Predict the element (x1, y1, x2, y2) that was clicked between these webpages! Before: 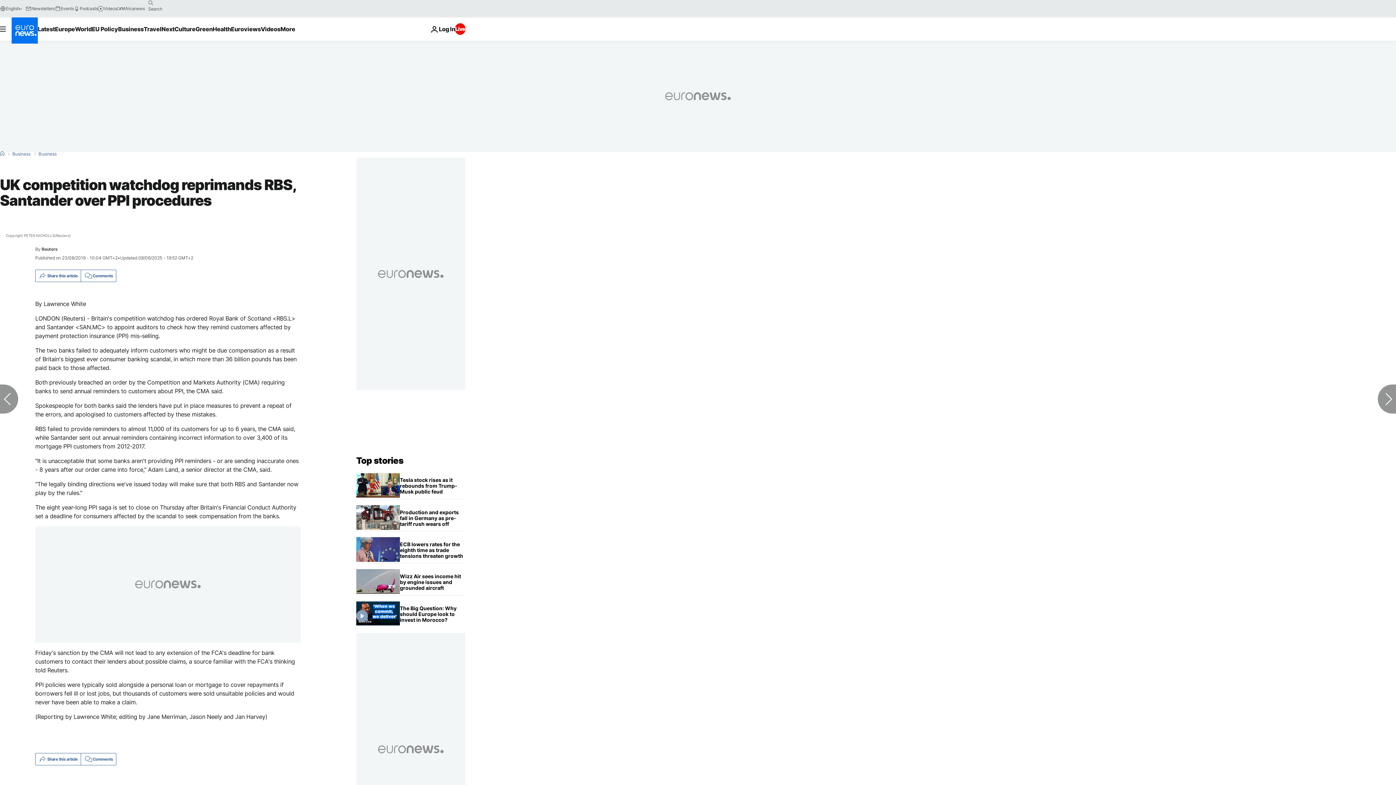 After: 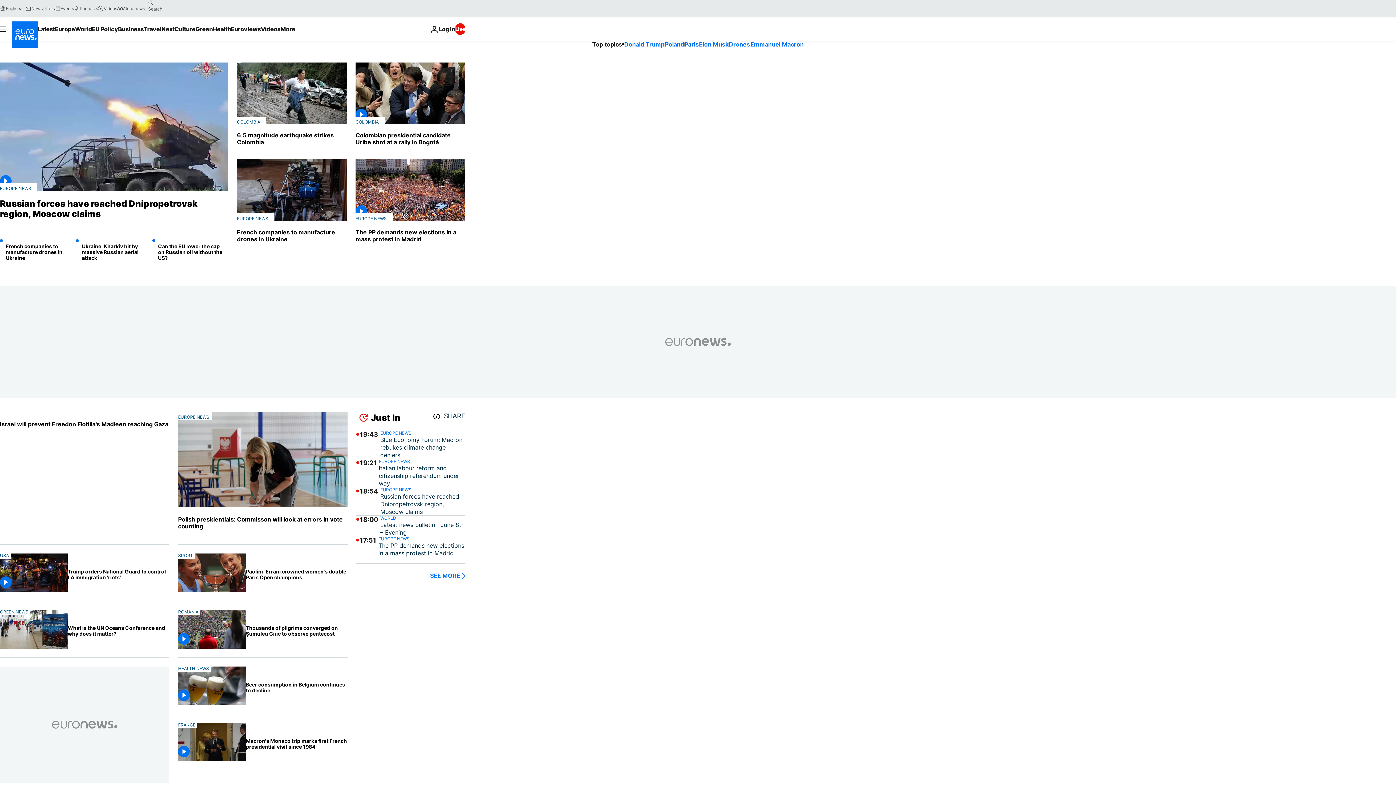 Action: label: Home bbox: (0, 151, 4, 156)